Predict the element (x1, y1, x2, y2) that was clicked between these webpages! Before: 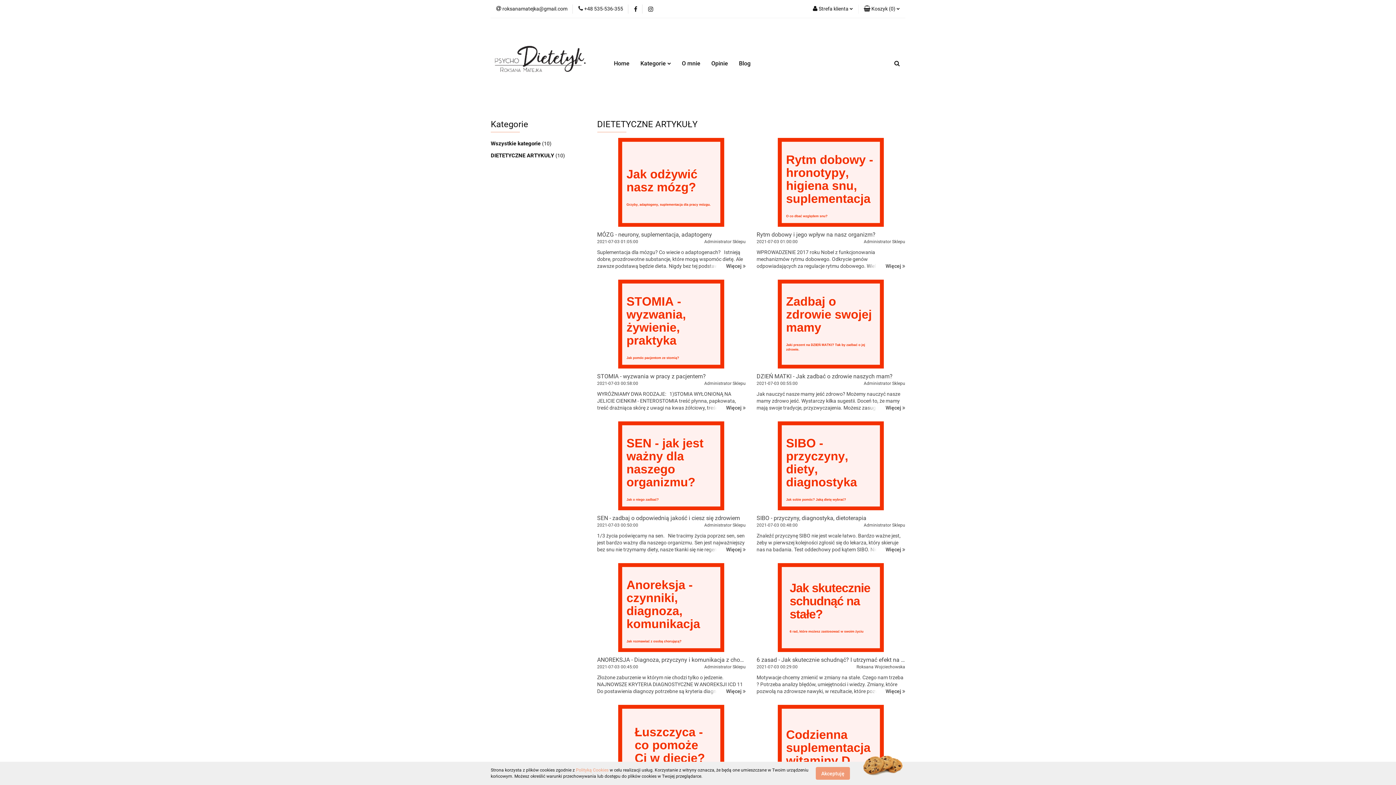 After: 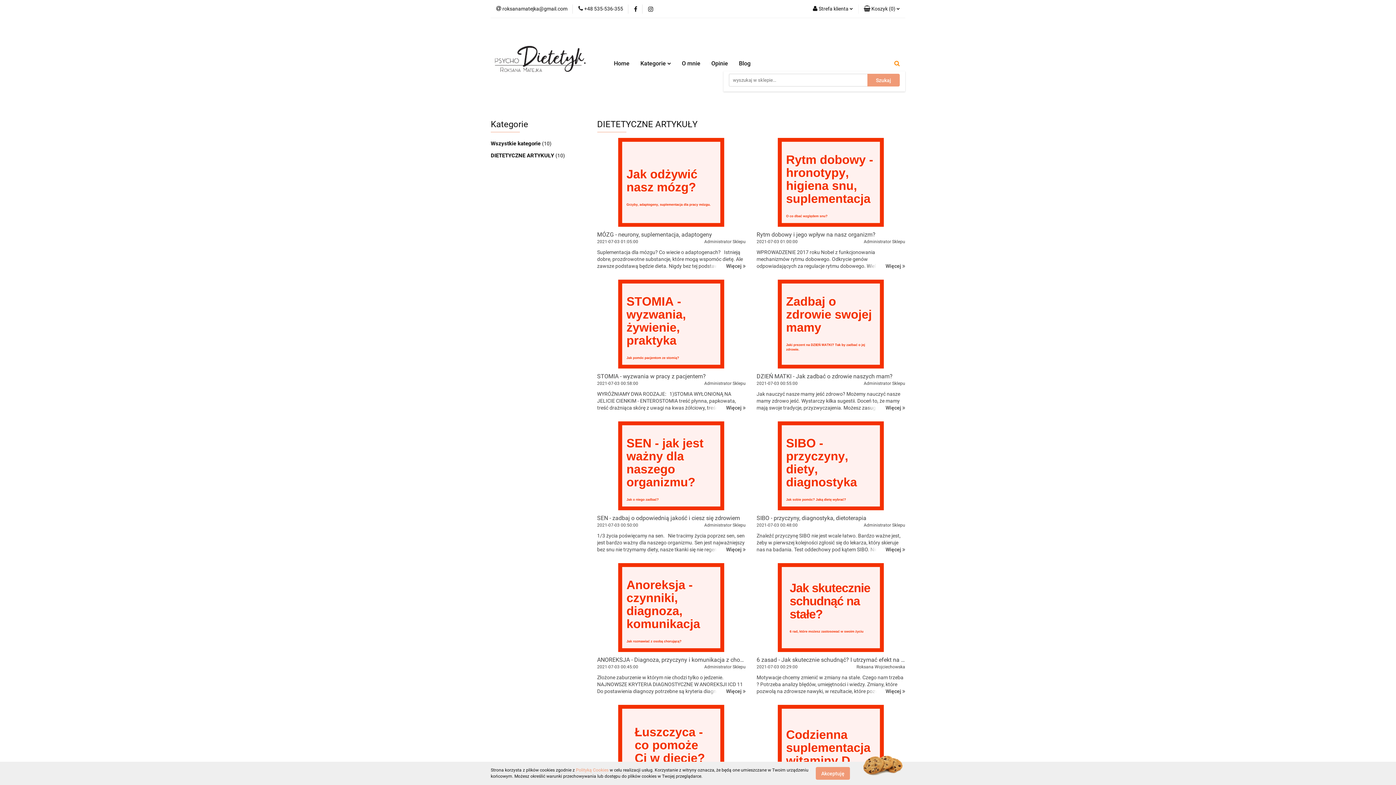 Action: bbox: (889, 56, 905, 71)